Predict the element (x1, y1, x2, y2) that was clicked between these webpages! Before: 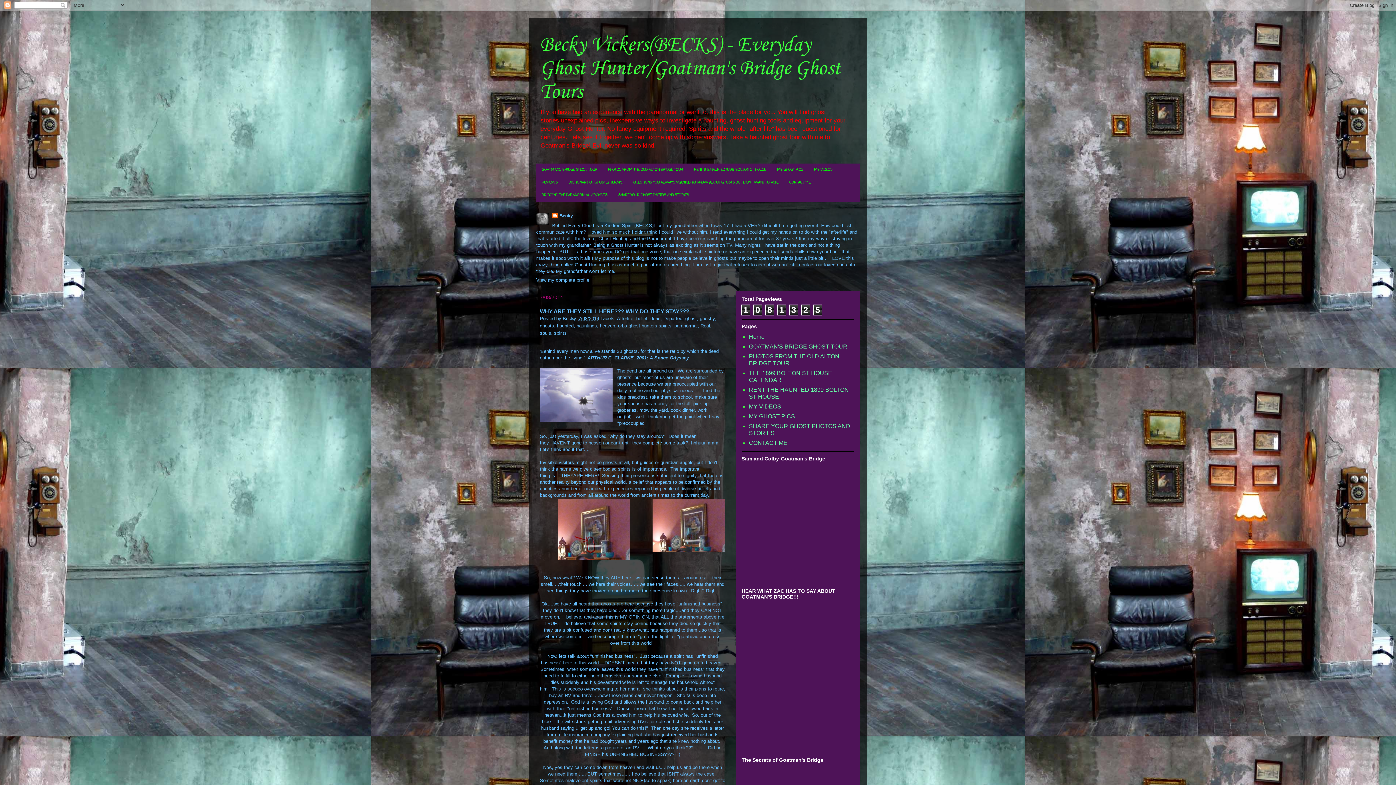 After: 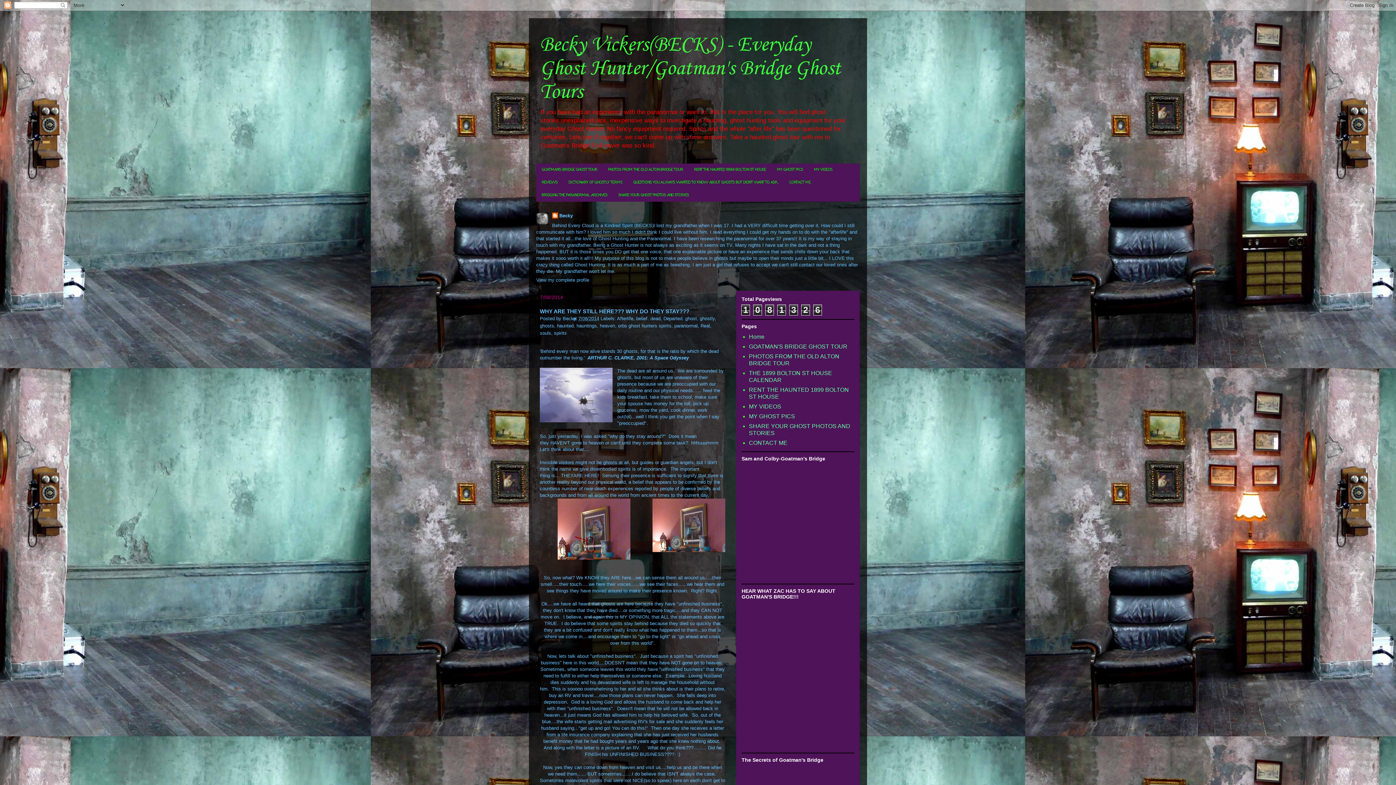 Action: bbox: (578, 316, 599, 321) label: 7/08/2014